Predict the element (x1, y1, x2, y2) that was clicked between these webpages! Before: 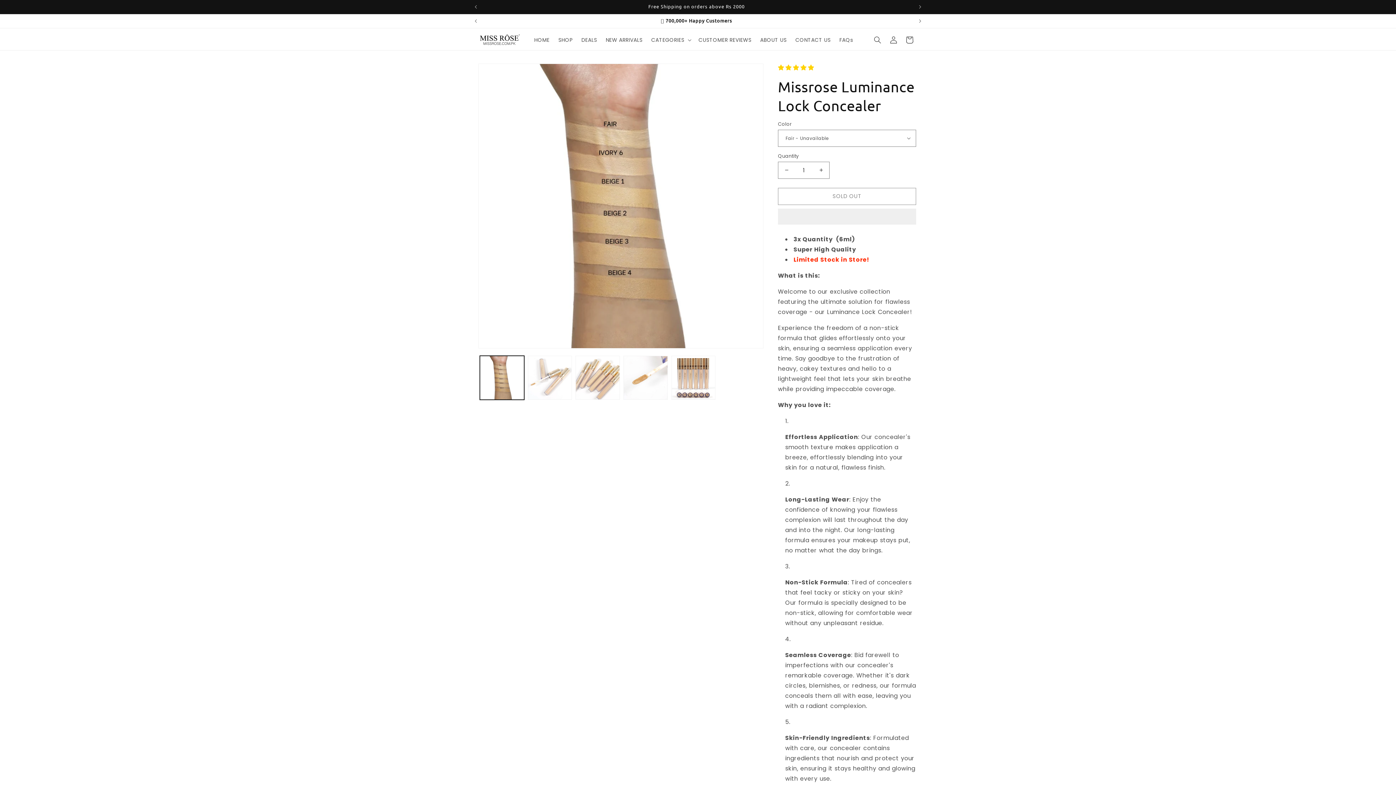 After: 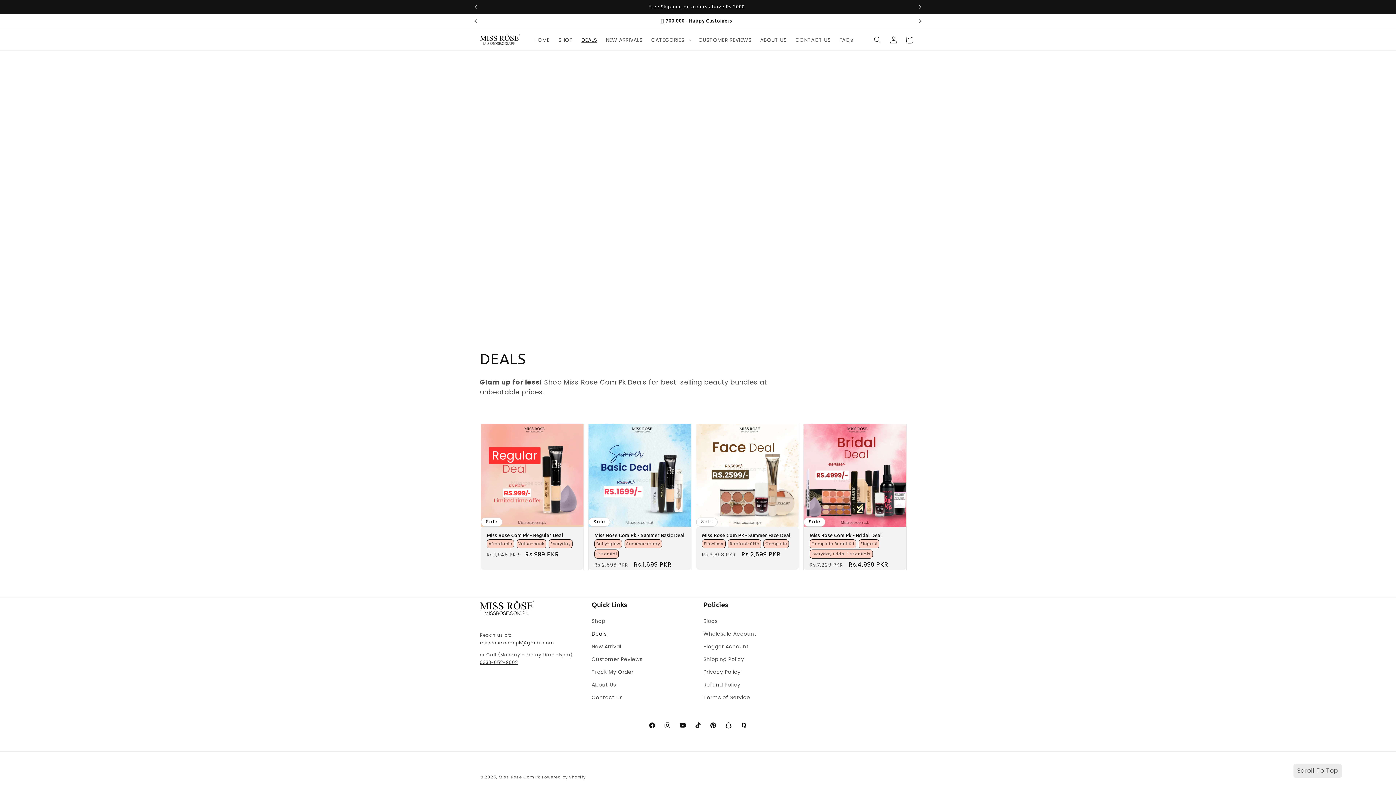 Action: label: DEALS bbox: (577, 32, 601, 47)